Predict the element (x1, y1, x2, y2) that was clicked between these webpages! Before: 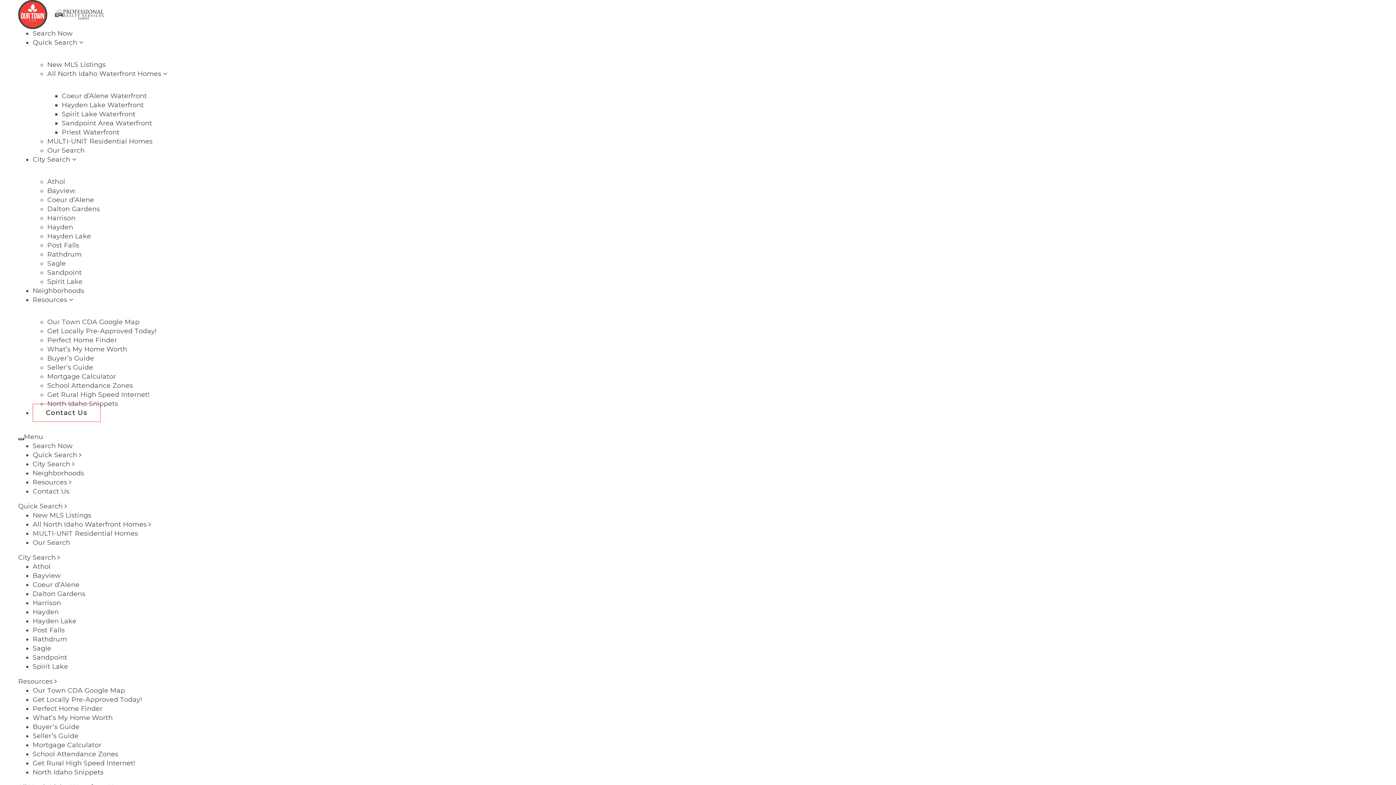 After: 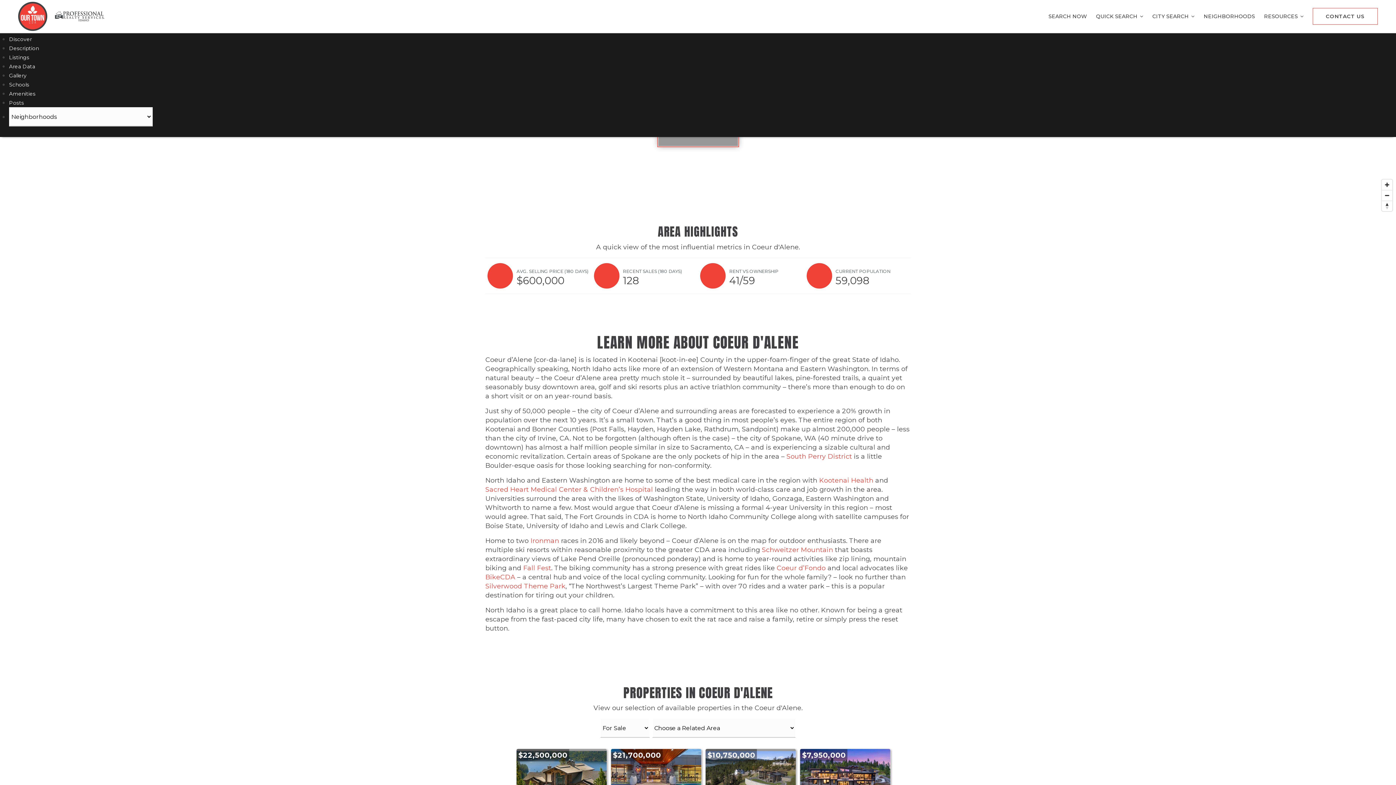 Action: label: Coeur d’Alene bbox: (47, 196, 94, 204)